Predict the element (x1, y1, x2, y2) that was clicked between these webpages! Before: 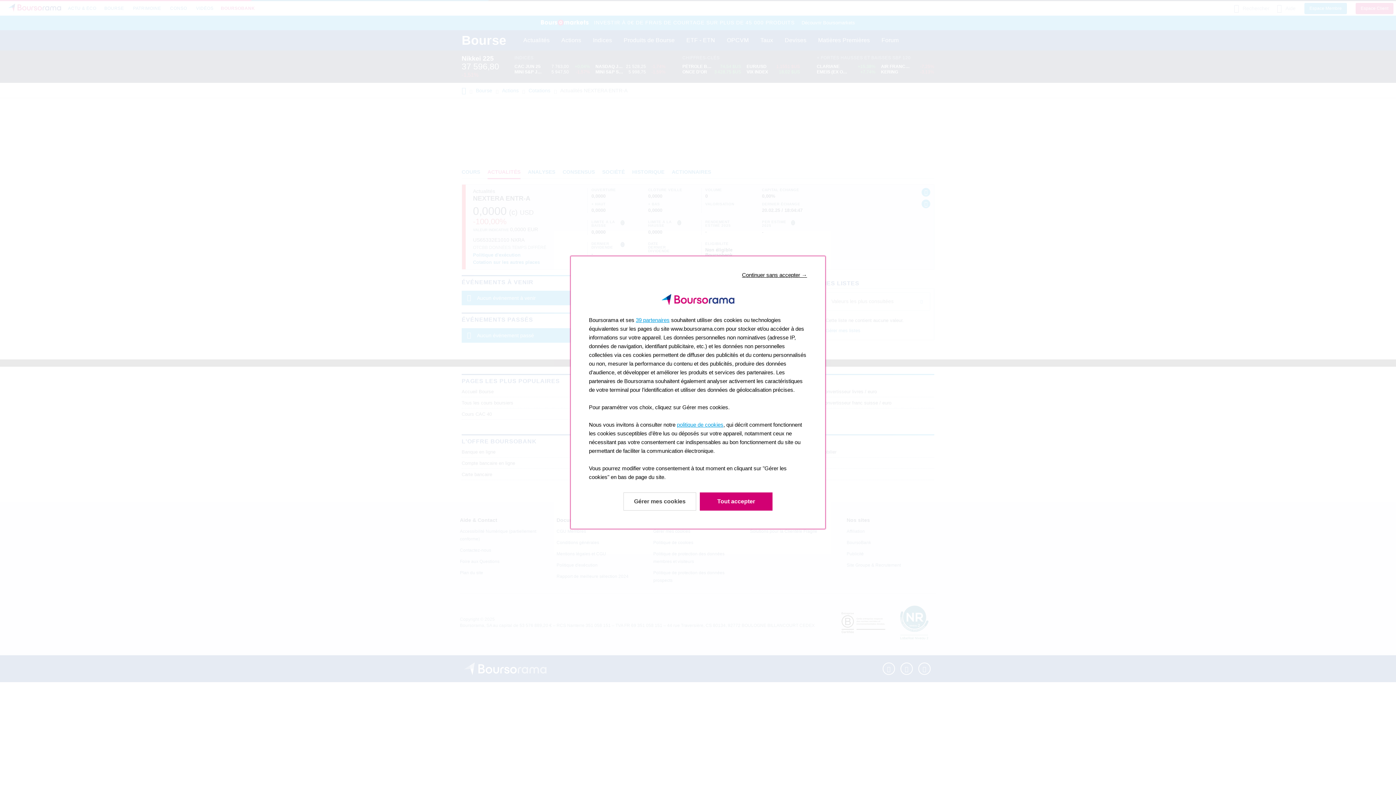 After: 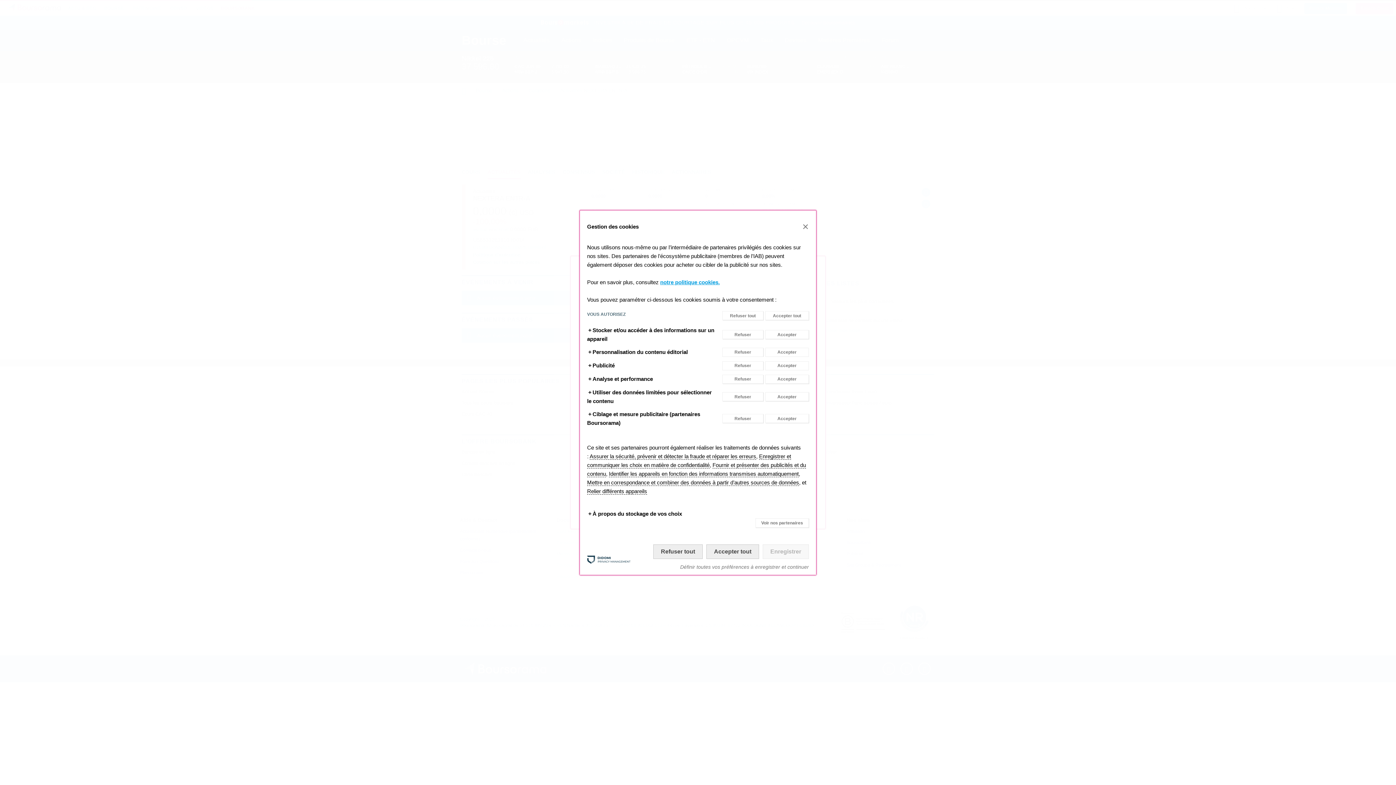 Action: label: En savoir plus: Configurer vos consentements bbox: (623, 492, 696, 510)